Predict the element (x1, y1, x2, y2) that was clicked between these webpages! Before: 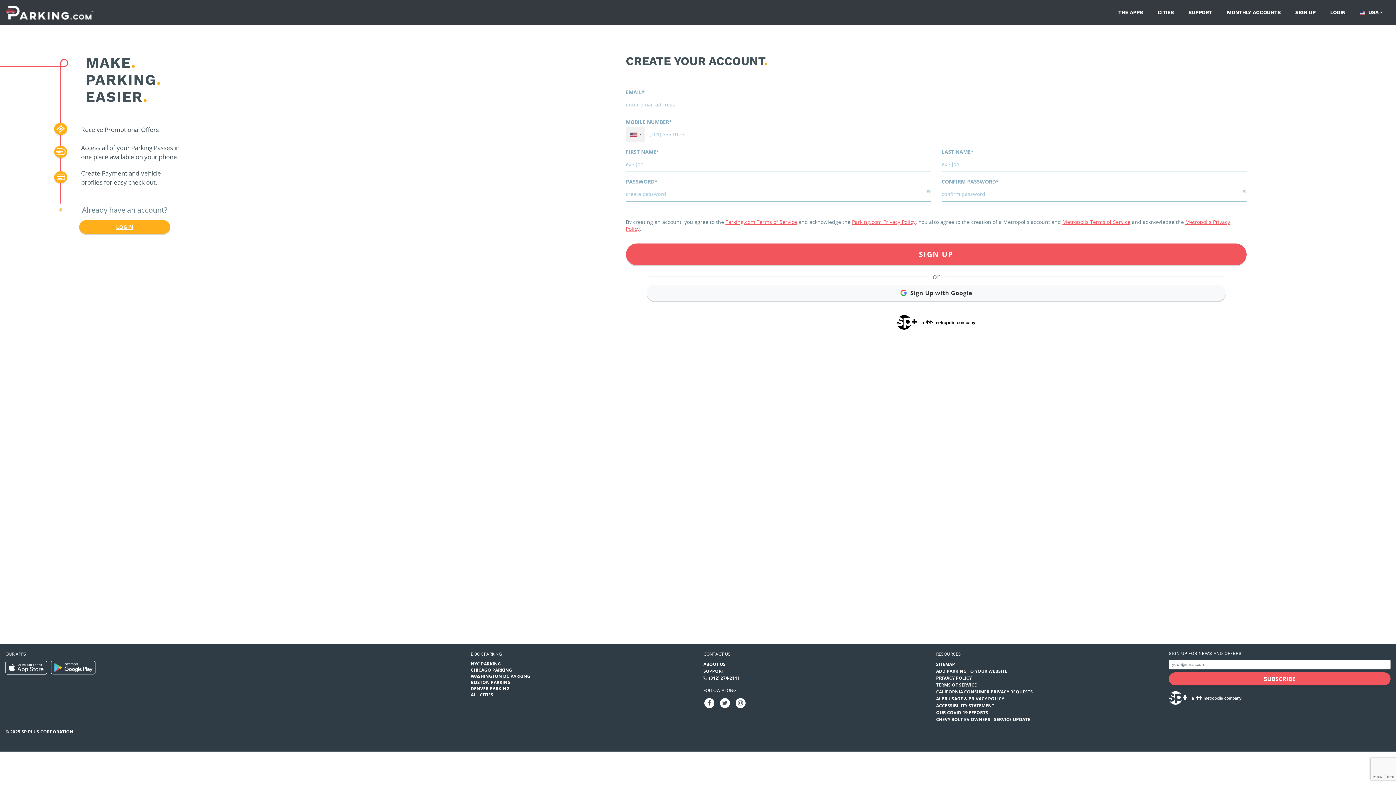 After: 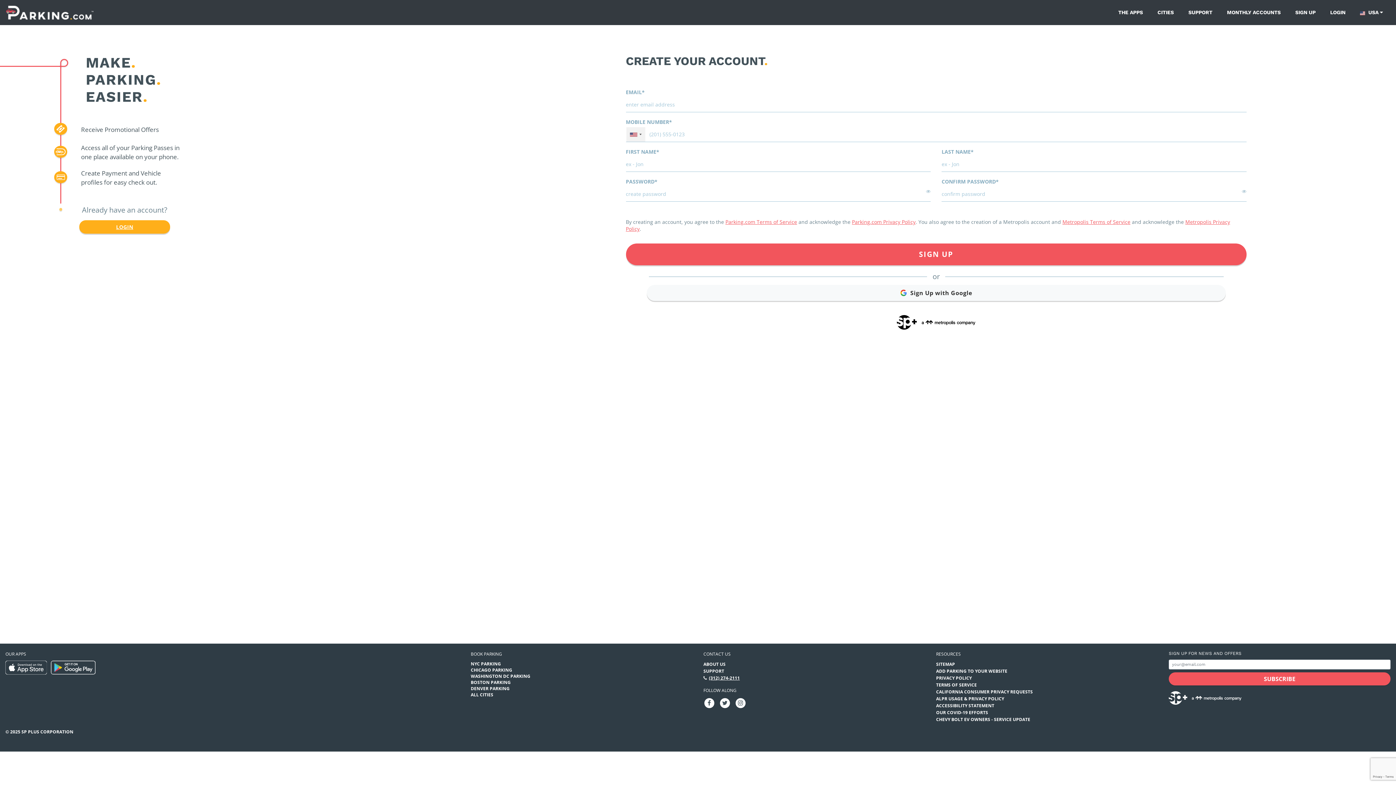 Action: label: (312) 274-2111 bbox: (709, 675, 739, 681)